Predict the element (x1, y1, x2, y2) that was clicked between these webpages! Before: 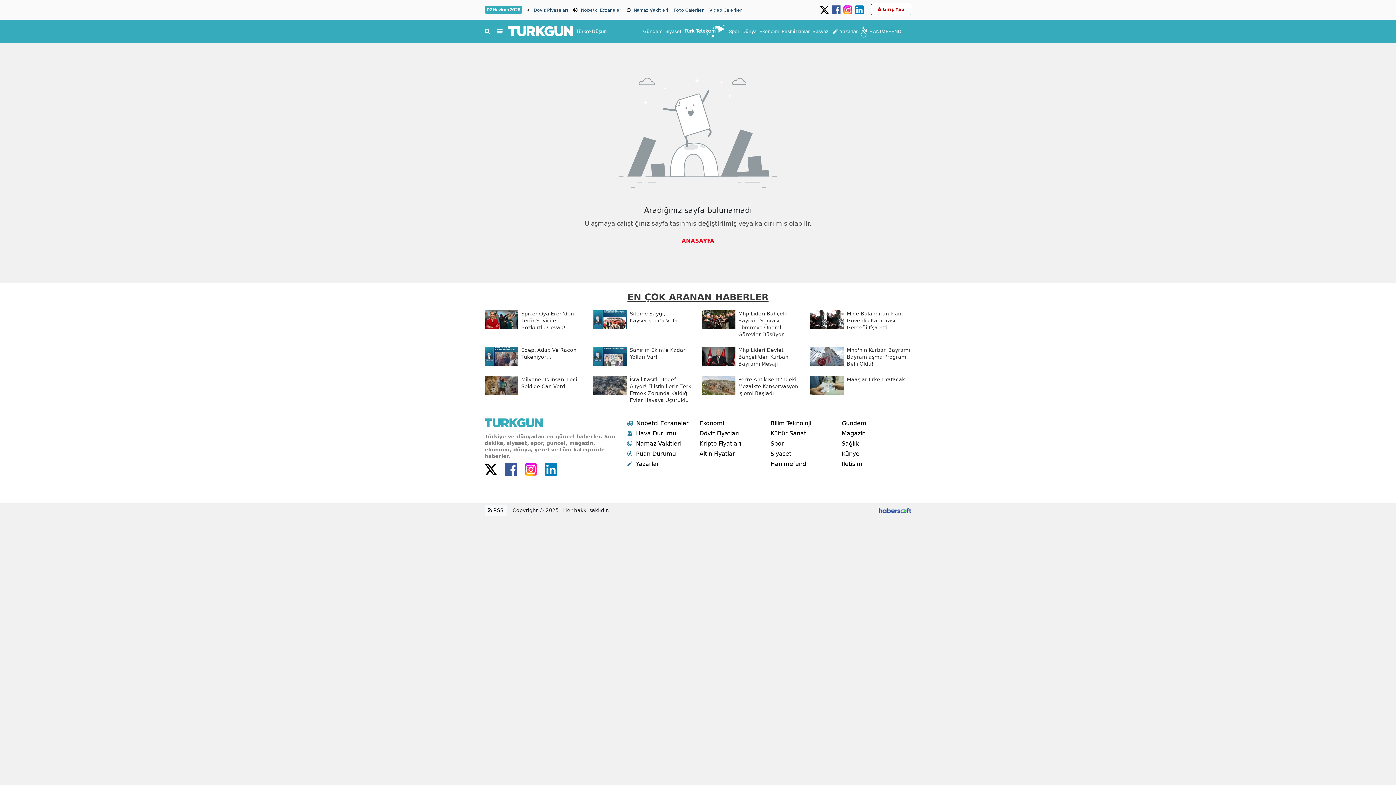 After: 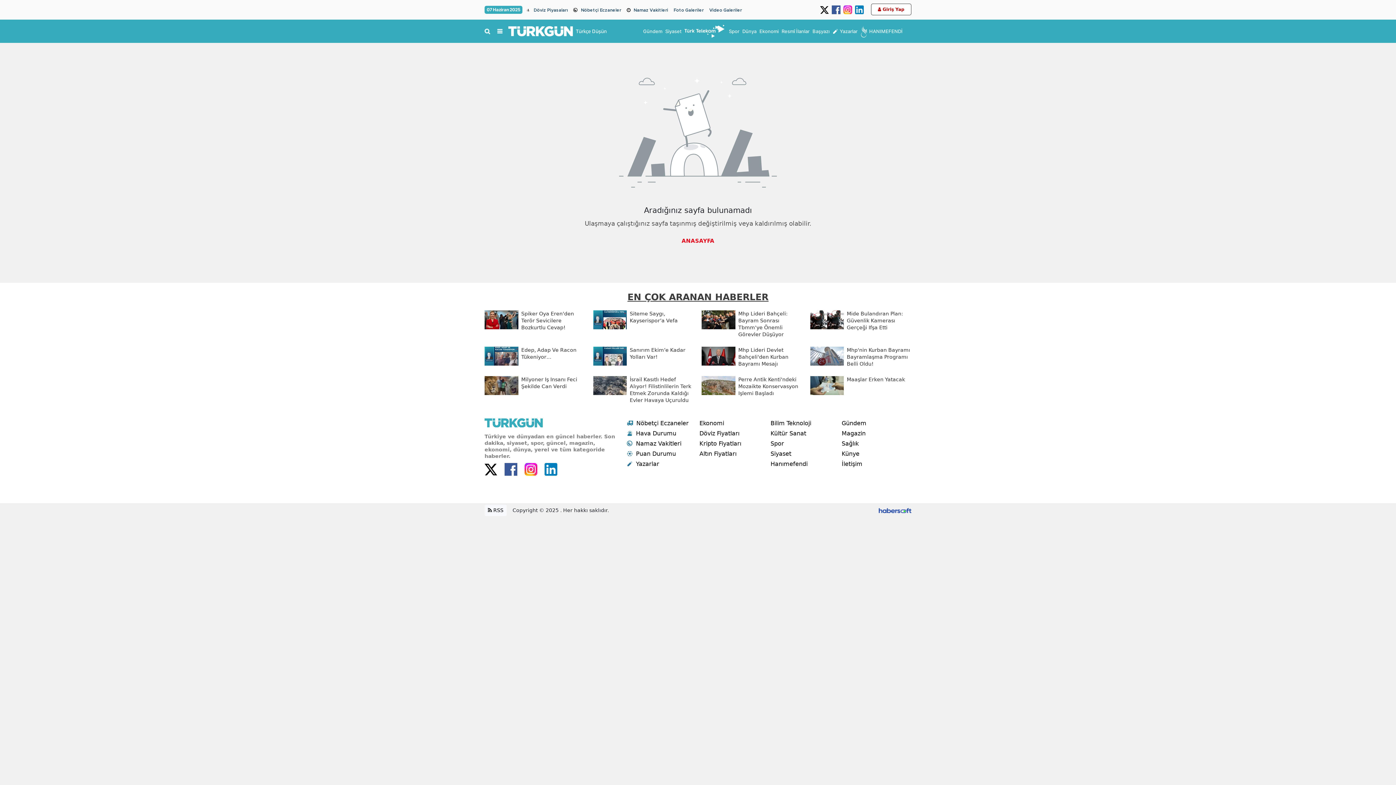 Action: bbox: (840, 430, 865, 437) label: Magazin